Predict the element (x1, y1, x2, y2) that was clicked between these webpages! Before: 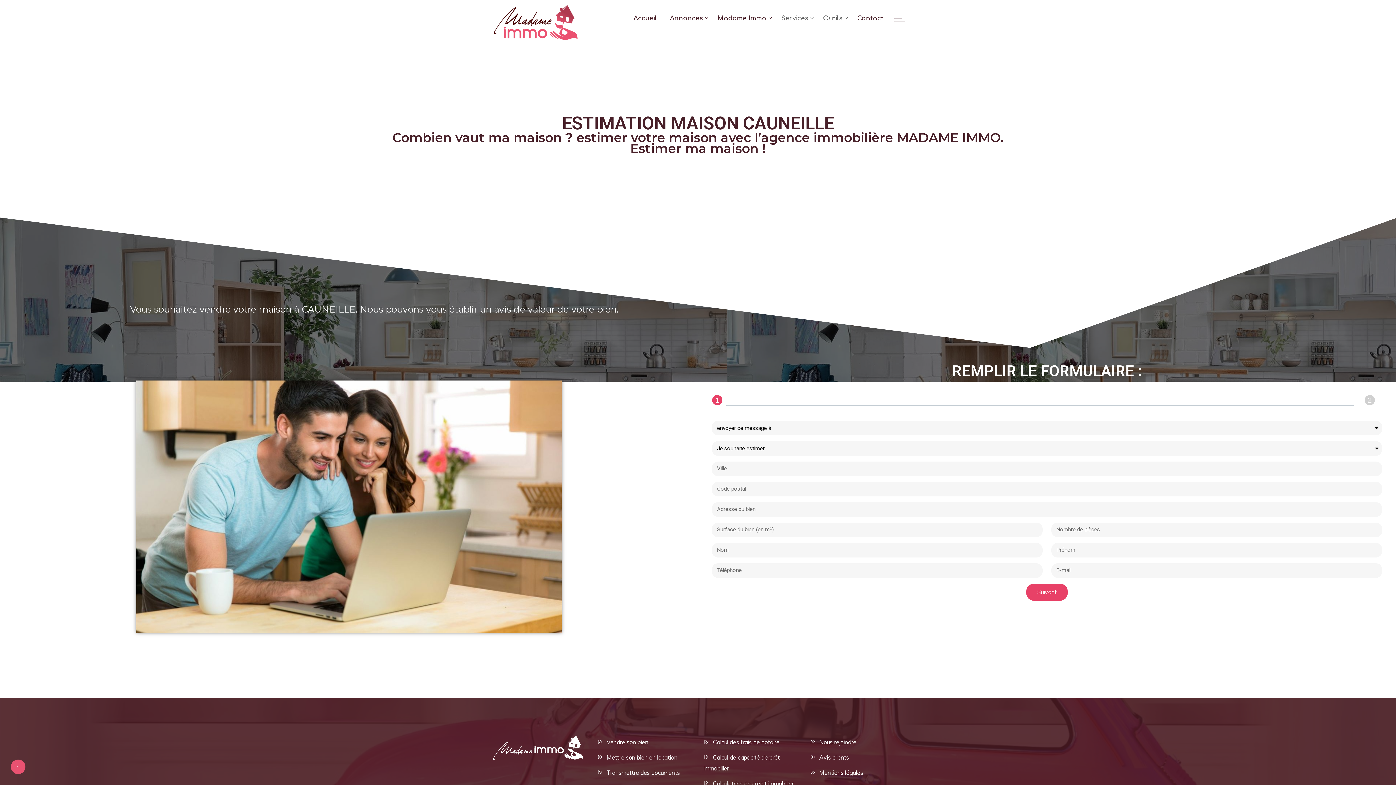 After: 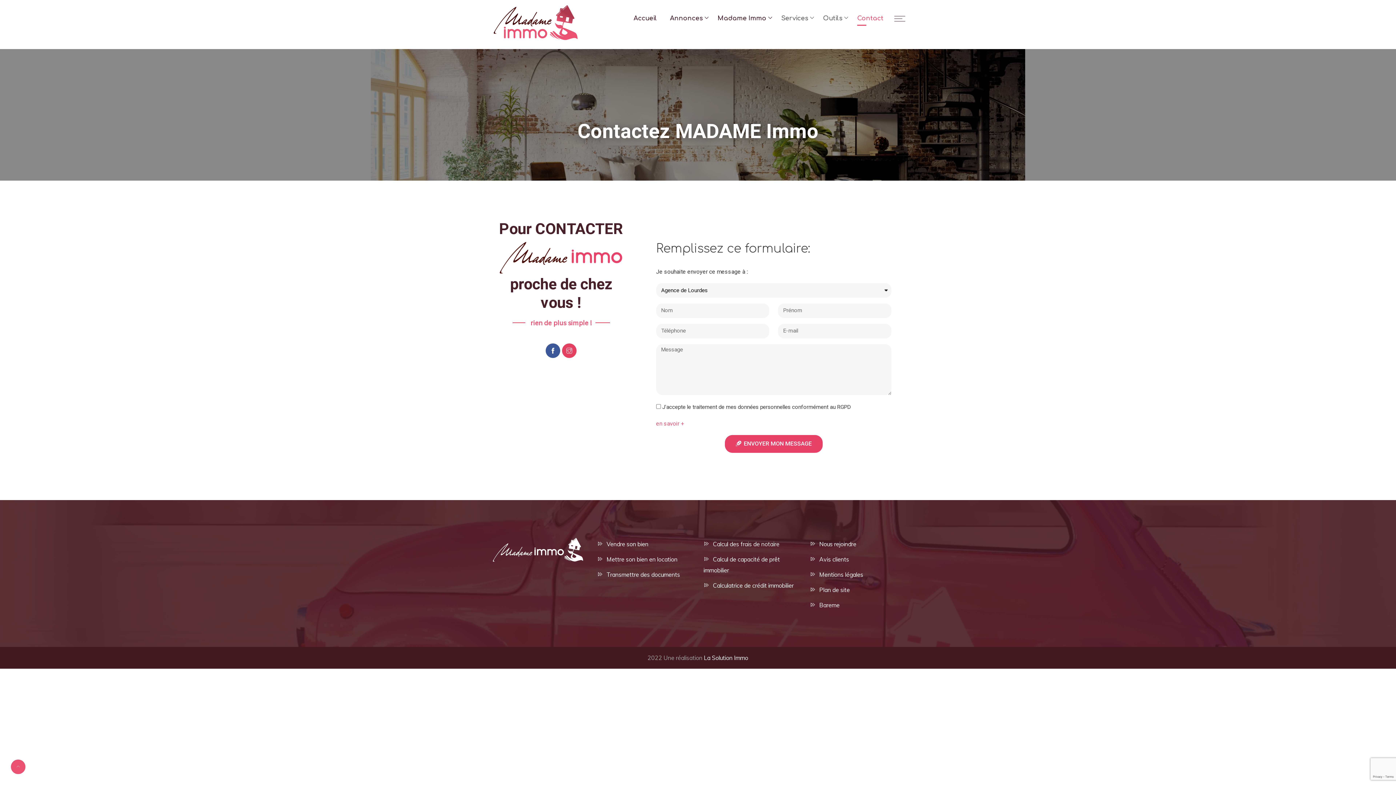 Action: label: Contact bbox: (850, 14, 883, 21)